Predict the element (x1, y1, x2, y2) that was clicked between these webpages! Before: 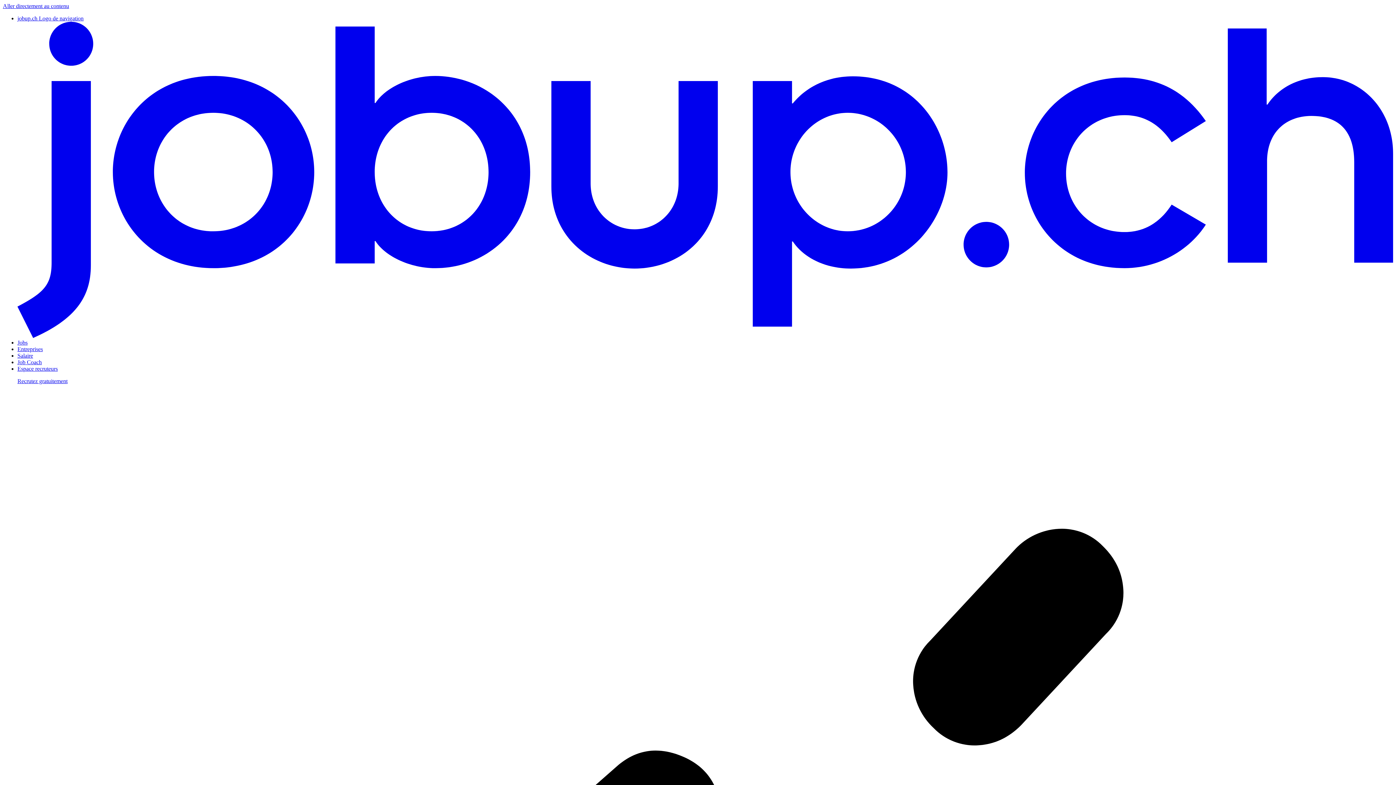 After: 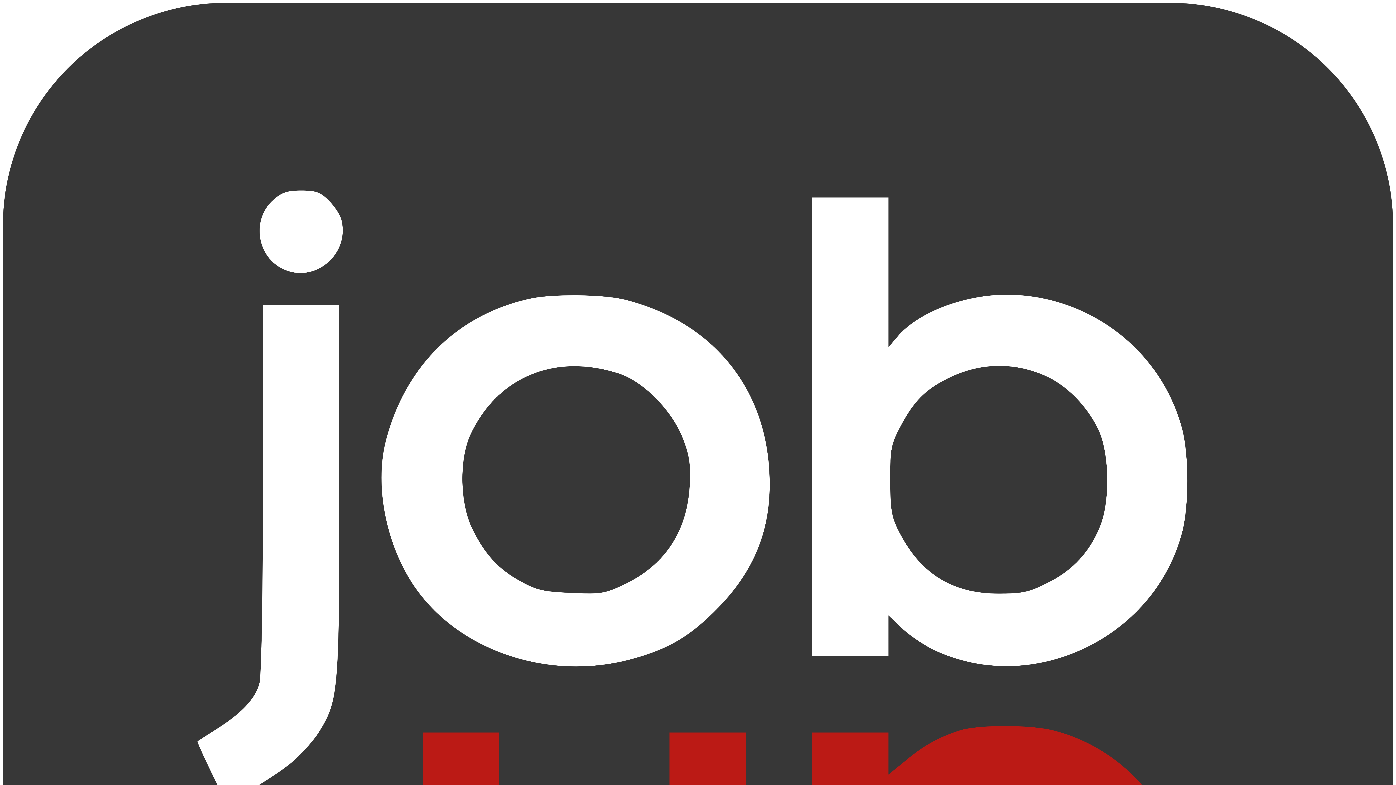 Action: bbox: (17, 346, 42, 352) label: Entreprises